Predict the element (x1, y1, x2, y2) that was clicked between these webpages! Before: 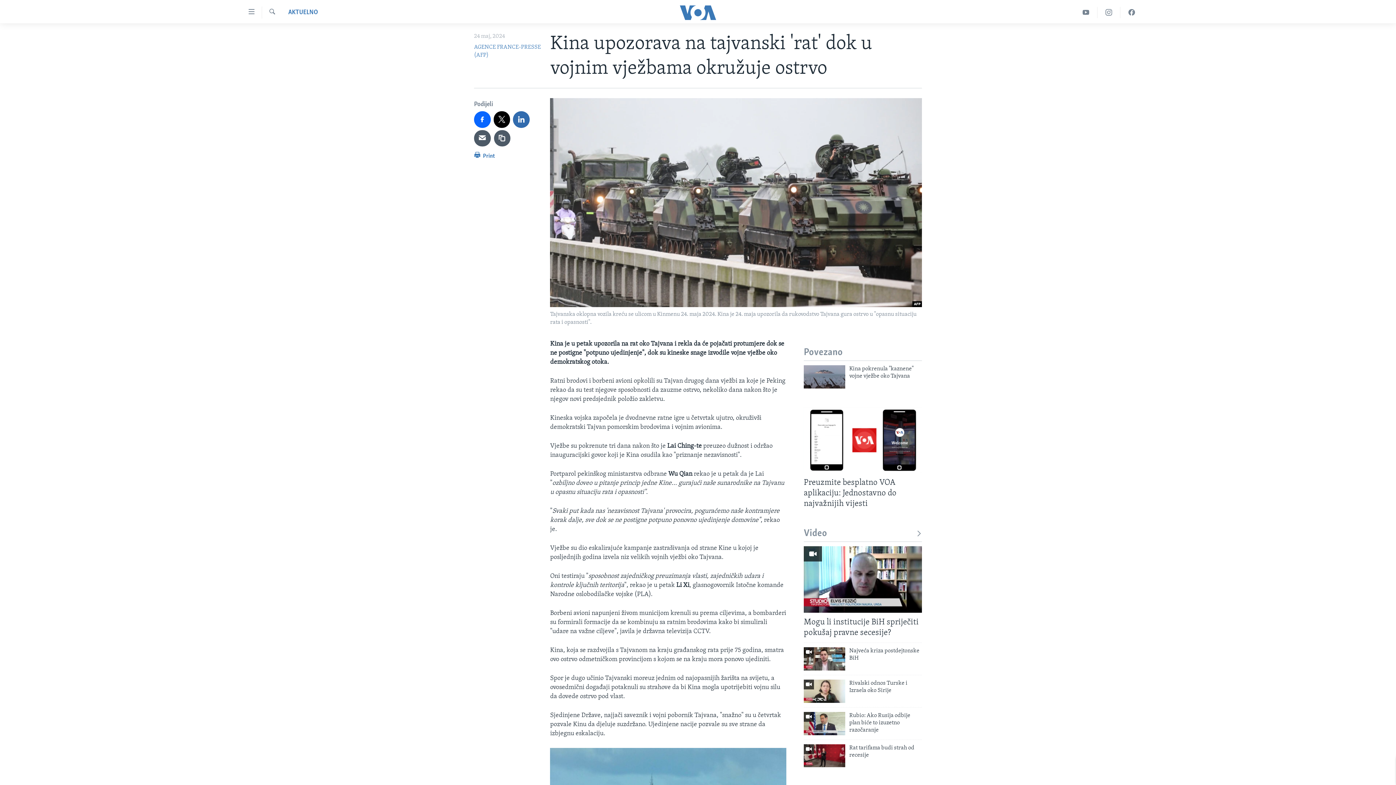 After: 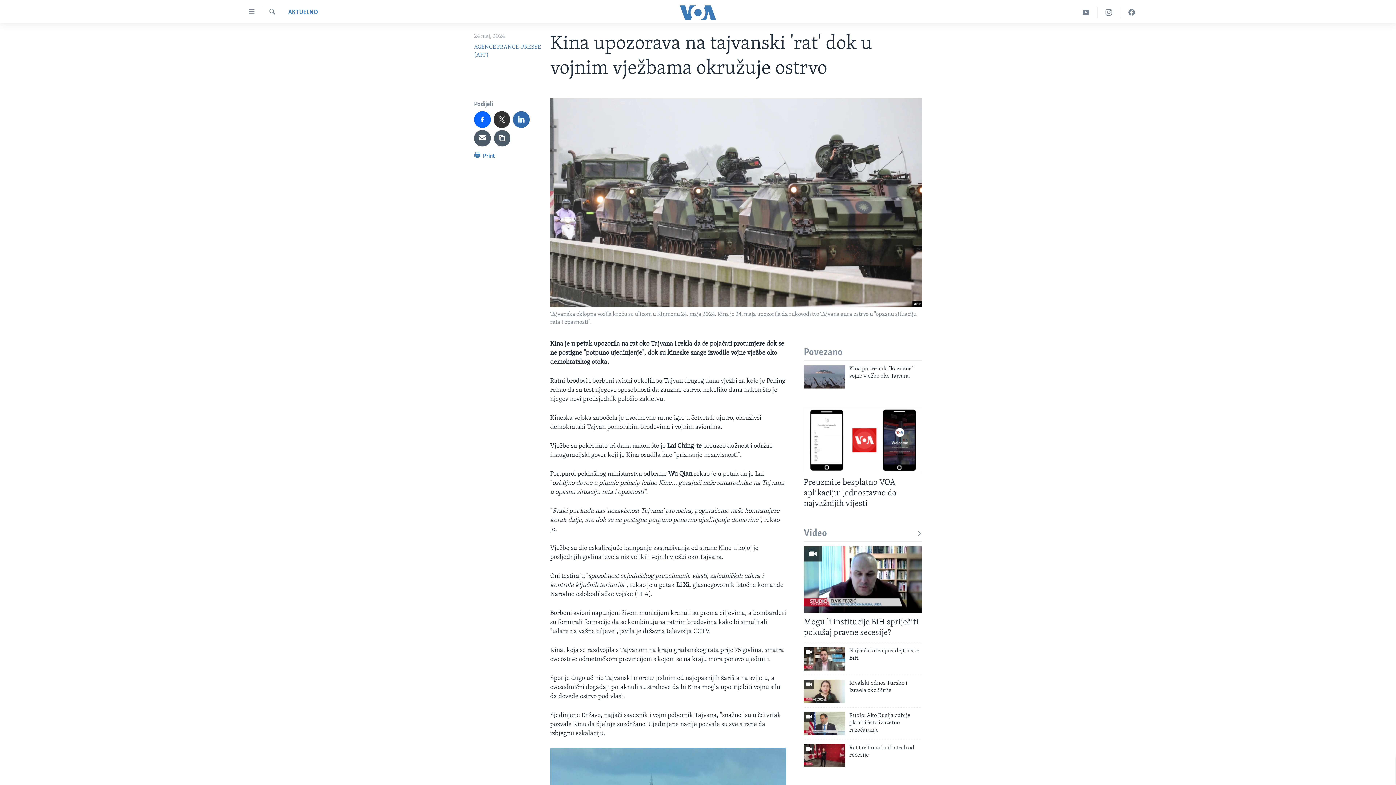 Action: bbox: (493, 111, 510, 127)